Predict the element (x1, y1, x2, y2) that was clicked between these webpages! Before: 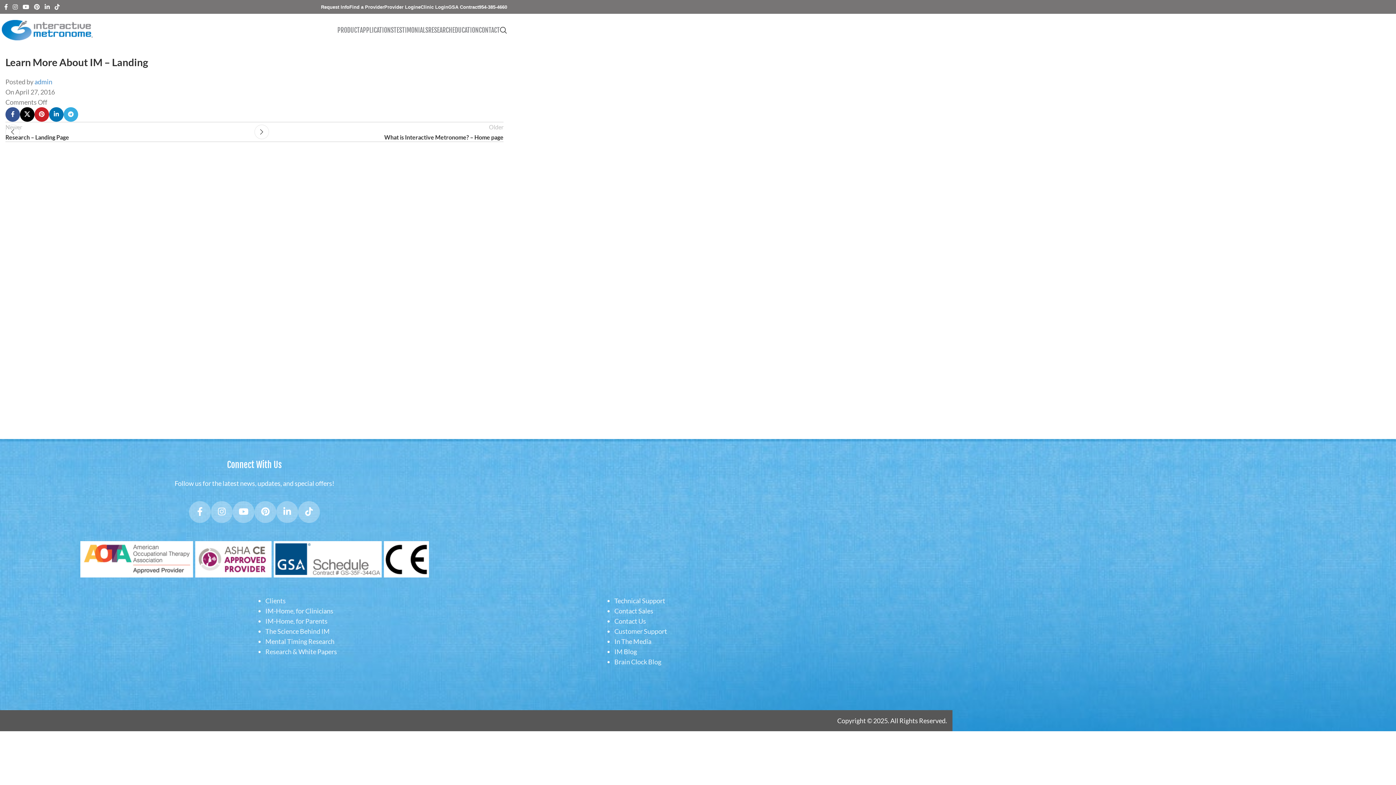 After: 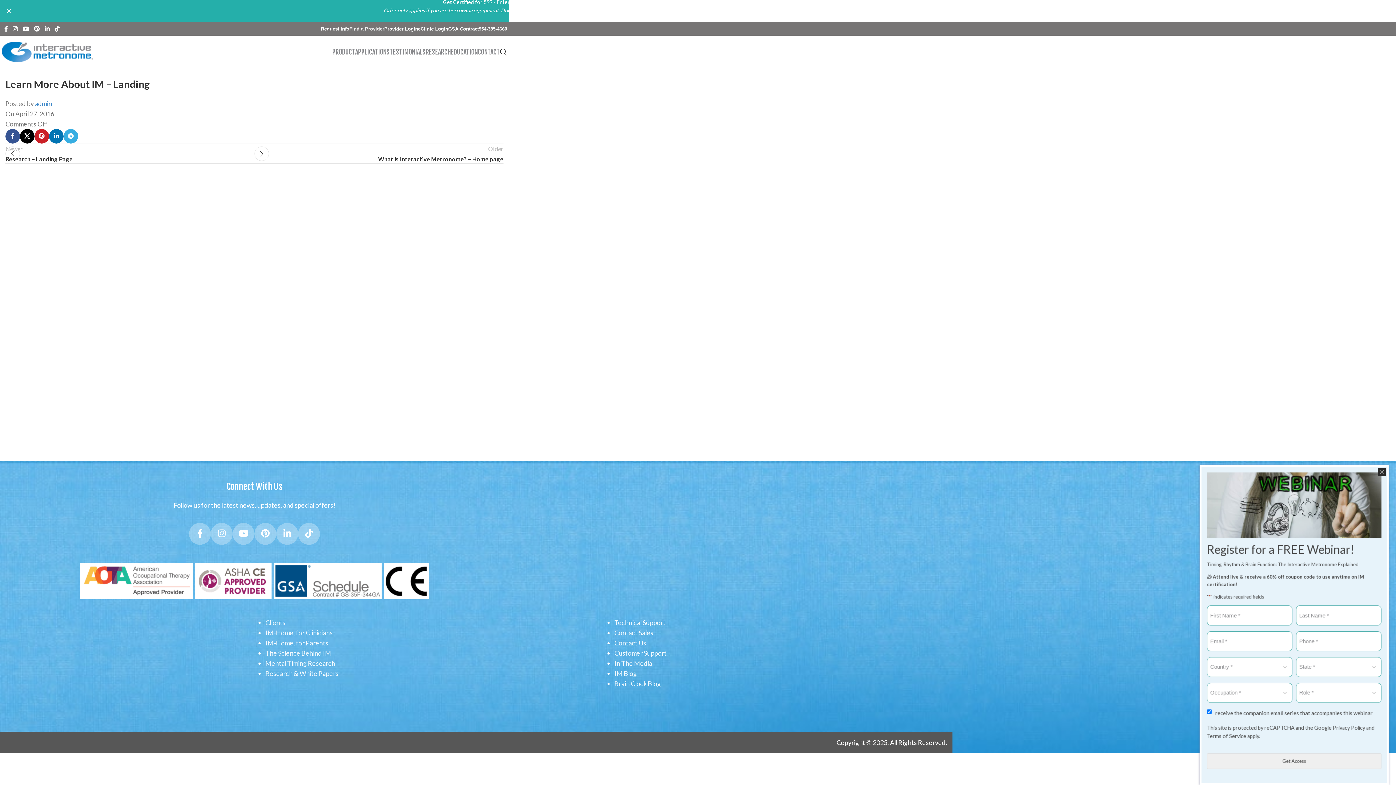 Action: bbox: (360, 22, 393, 37) label: APPLICATIONS